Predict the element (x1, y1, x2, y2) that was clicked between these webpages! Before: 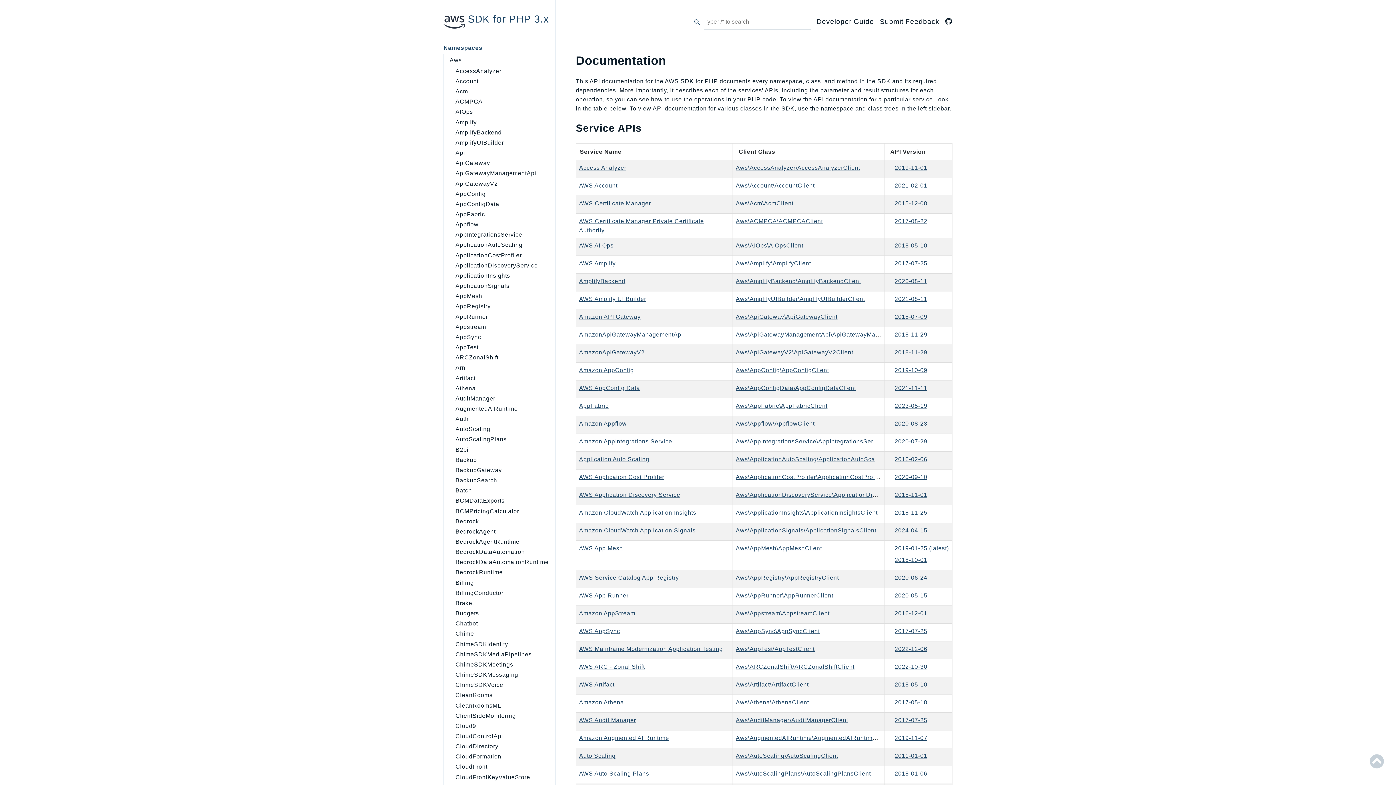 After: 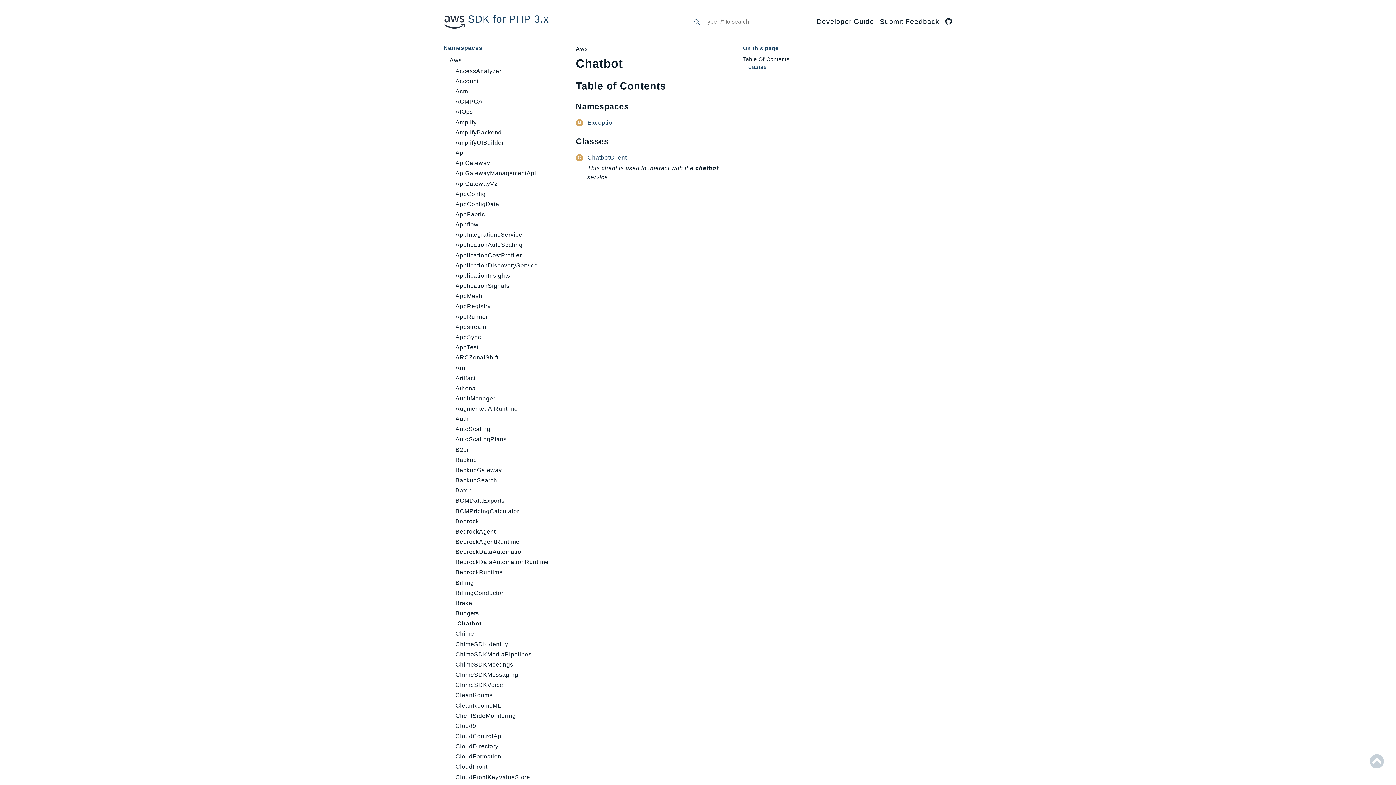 Action: bbox: (455, 620, 478, 627) label: Chatbot